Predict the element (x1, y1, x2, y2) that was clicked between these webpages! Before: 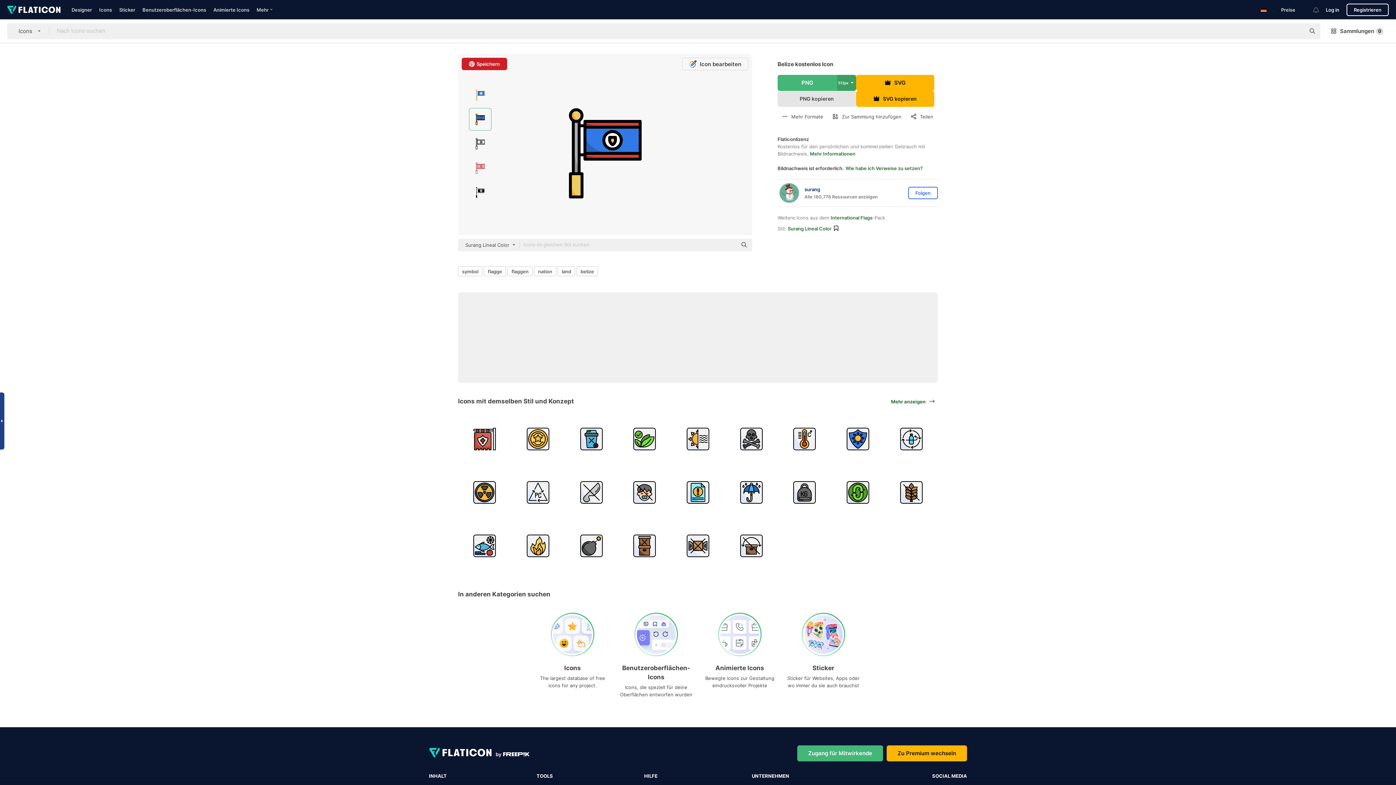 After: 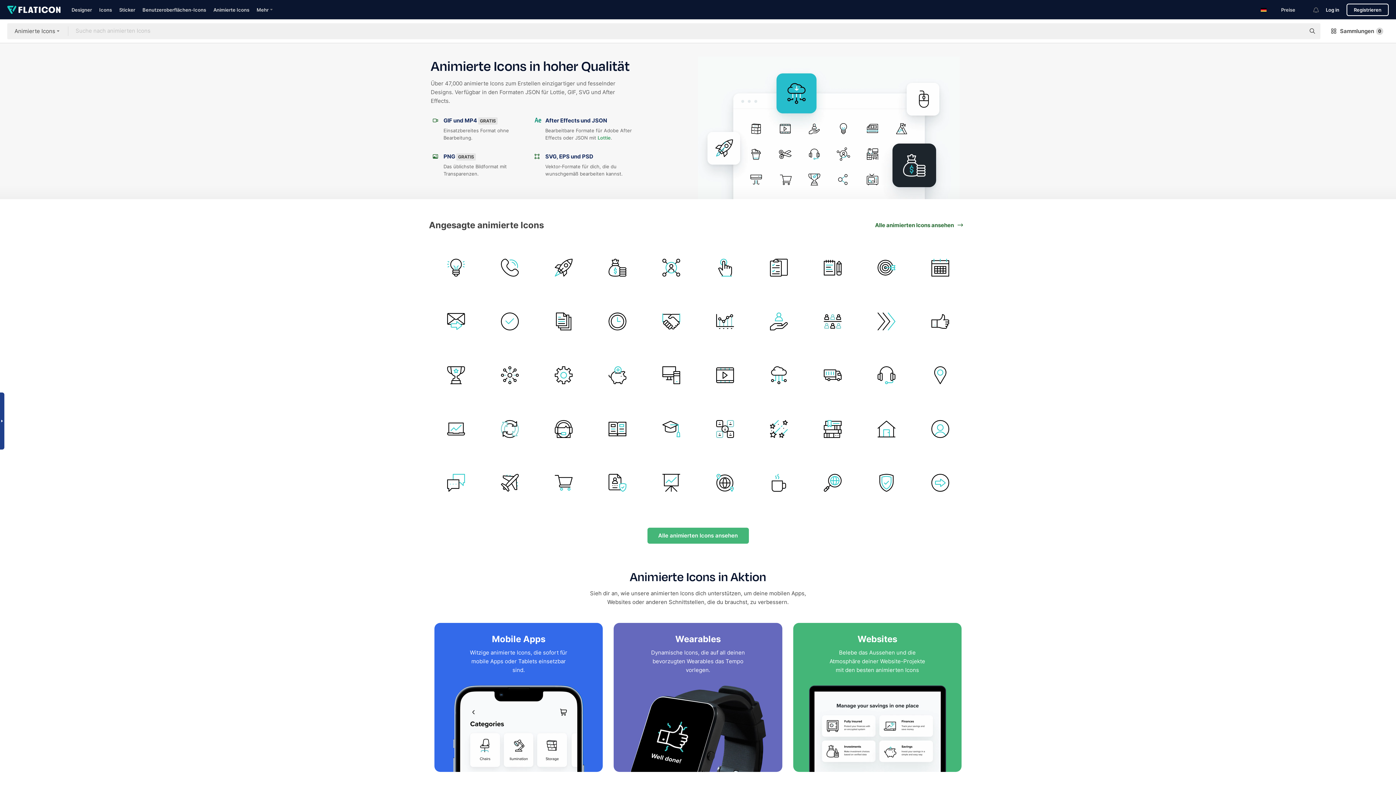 Action: bbox: (213, 6, 249, 12) label: Animierte Icons